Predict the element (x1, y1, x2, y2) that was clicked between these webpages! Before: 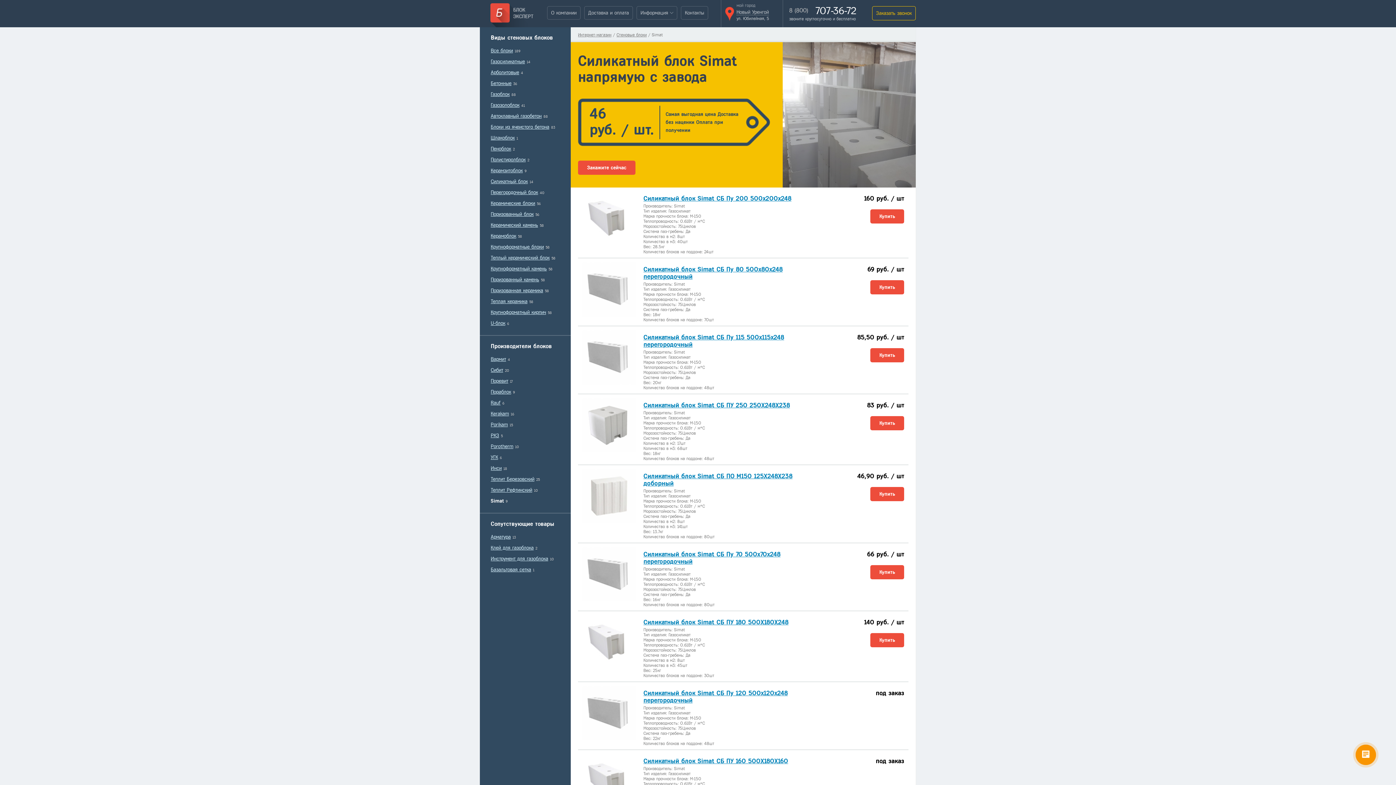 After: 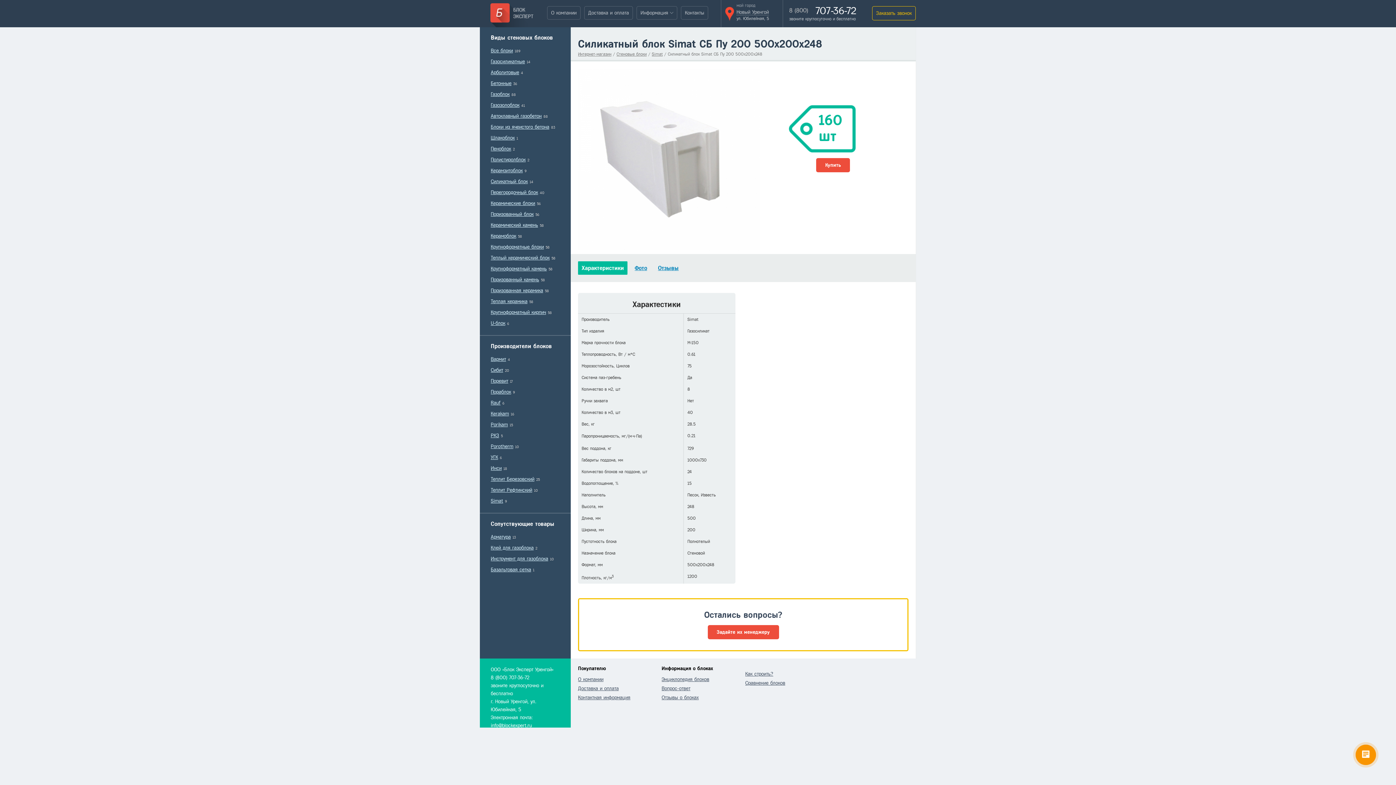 Action: bbox: (643, 194, 791, 202) label: Силикатный блок Simat СБ Пу 200 500х200х248